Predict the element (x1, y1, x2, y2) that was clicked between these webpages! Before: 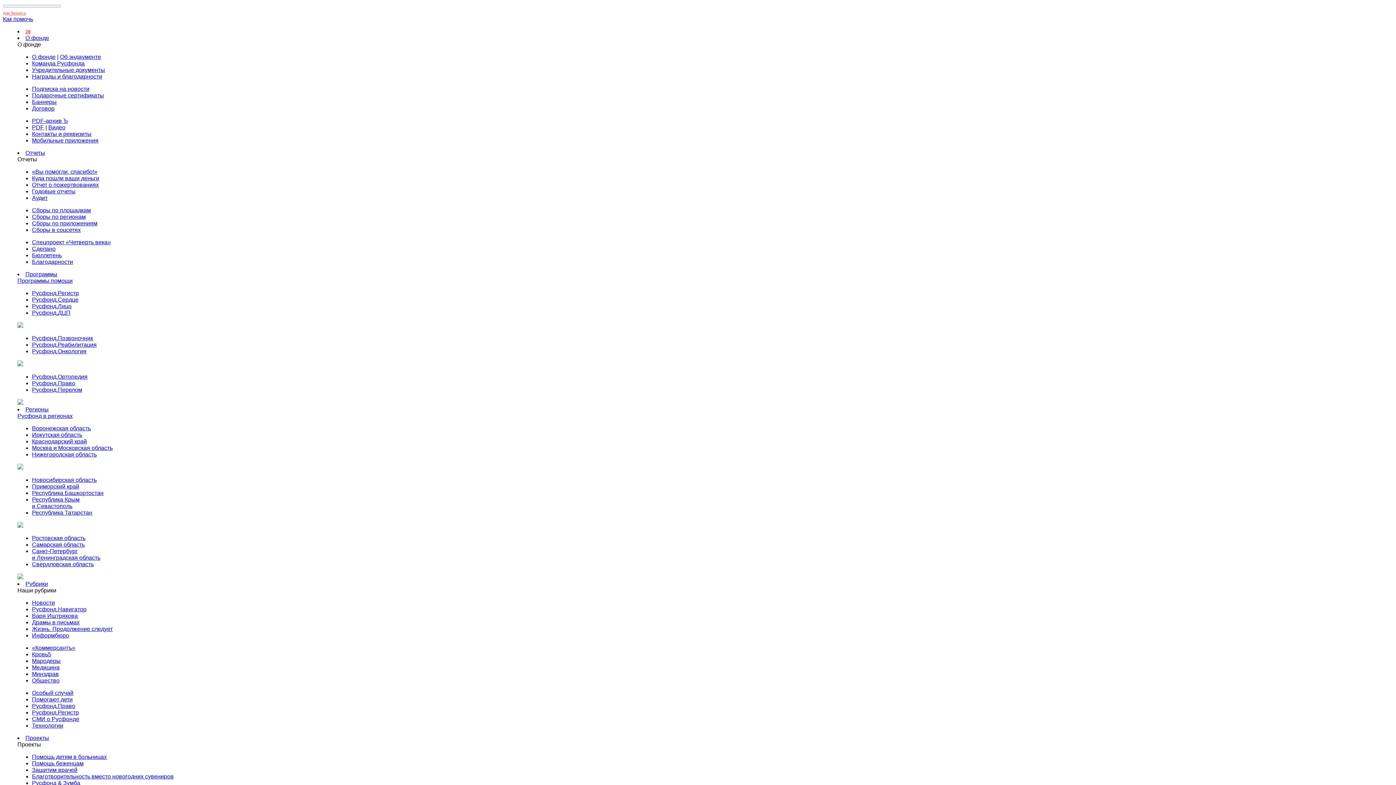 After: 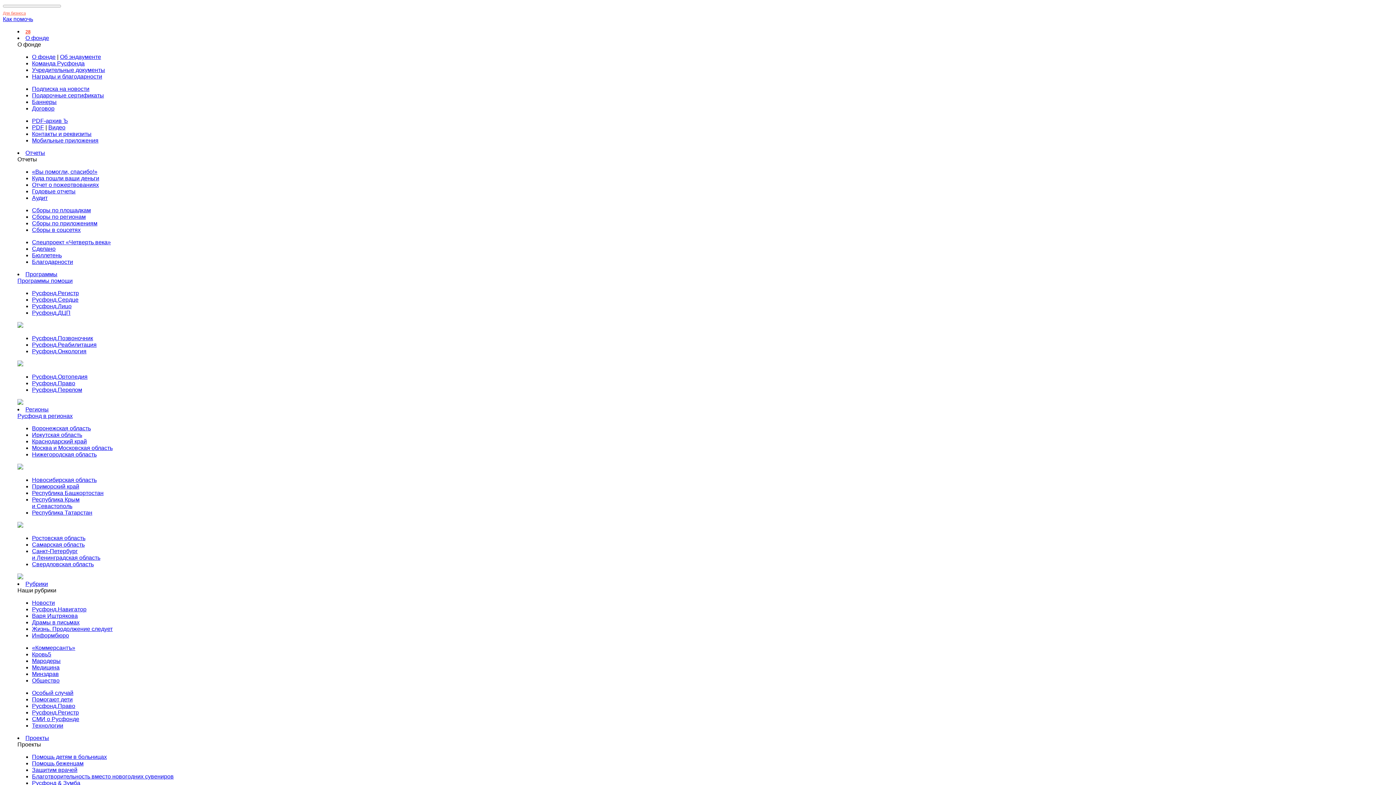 Action: label: Мародеры bbox: (32, 658, 60, 664)